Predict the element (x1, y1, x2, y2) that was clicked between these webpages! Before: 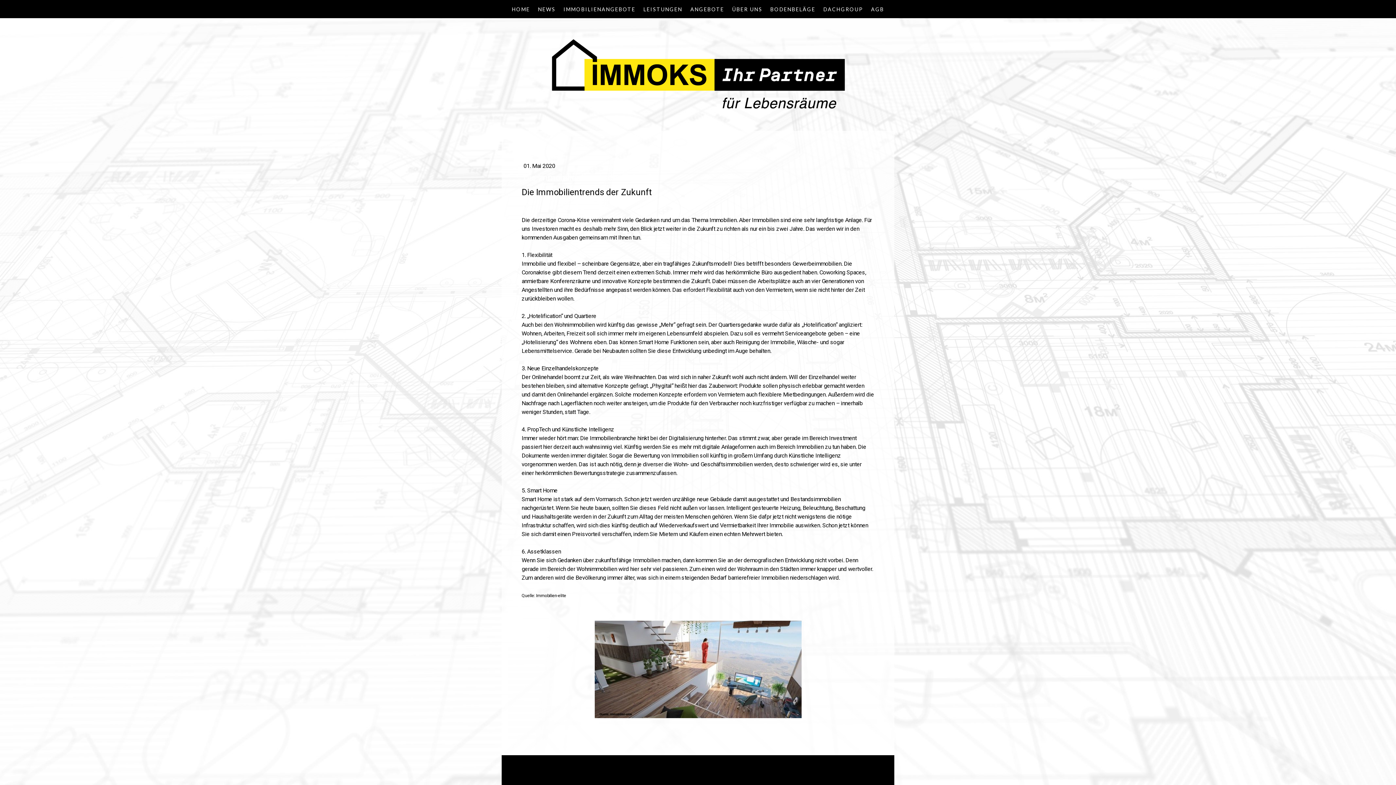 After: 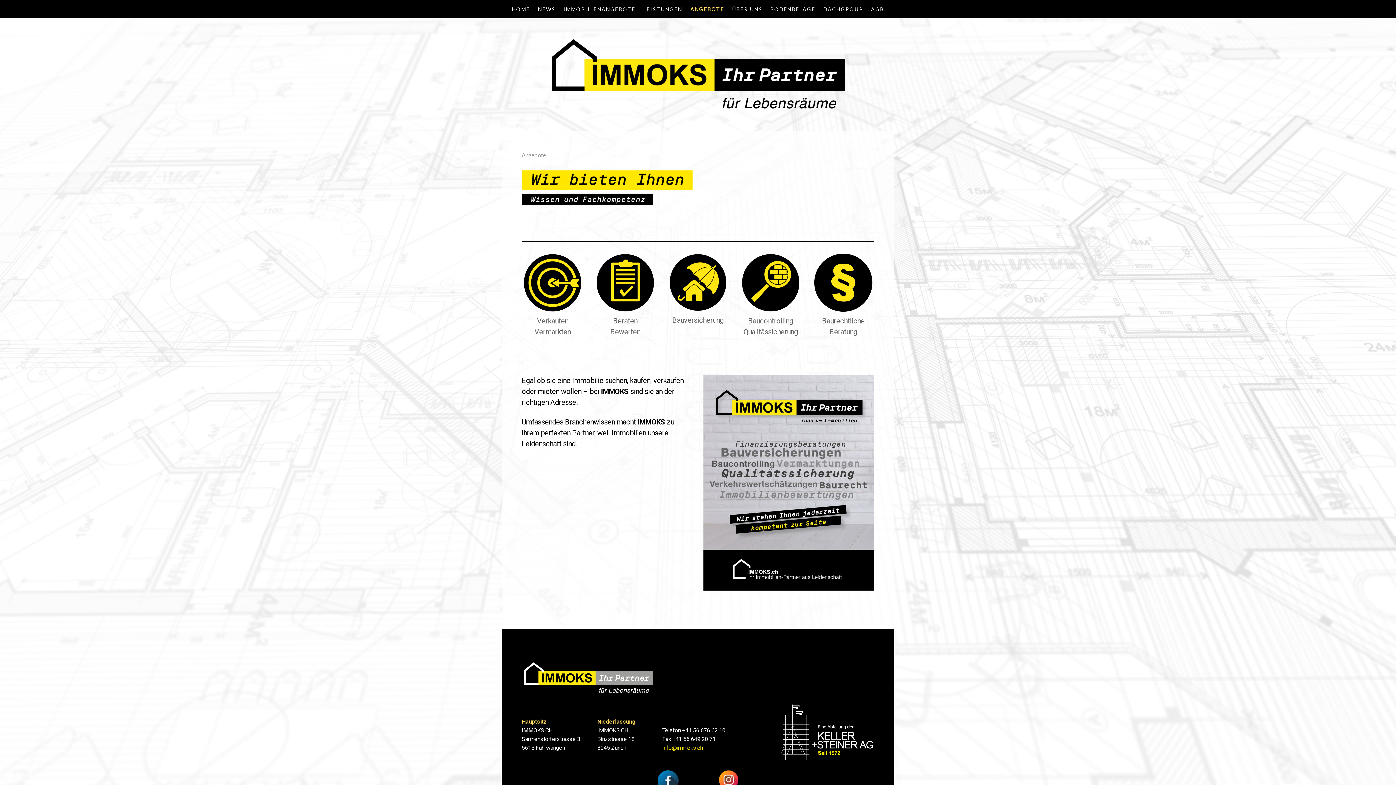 Action: bbox: (686, 0, 728, 18) label: ANGEBOTE